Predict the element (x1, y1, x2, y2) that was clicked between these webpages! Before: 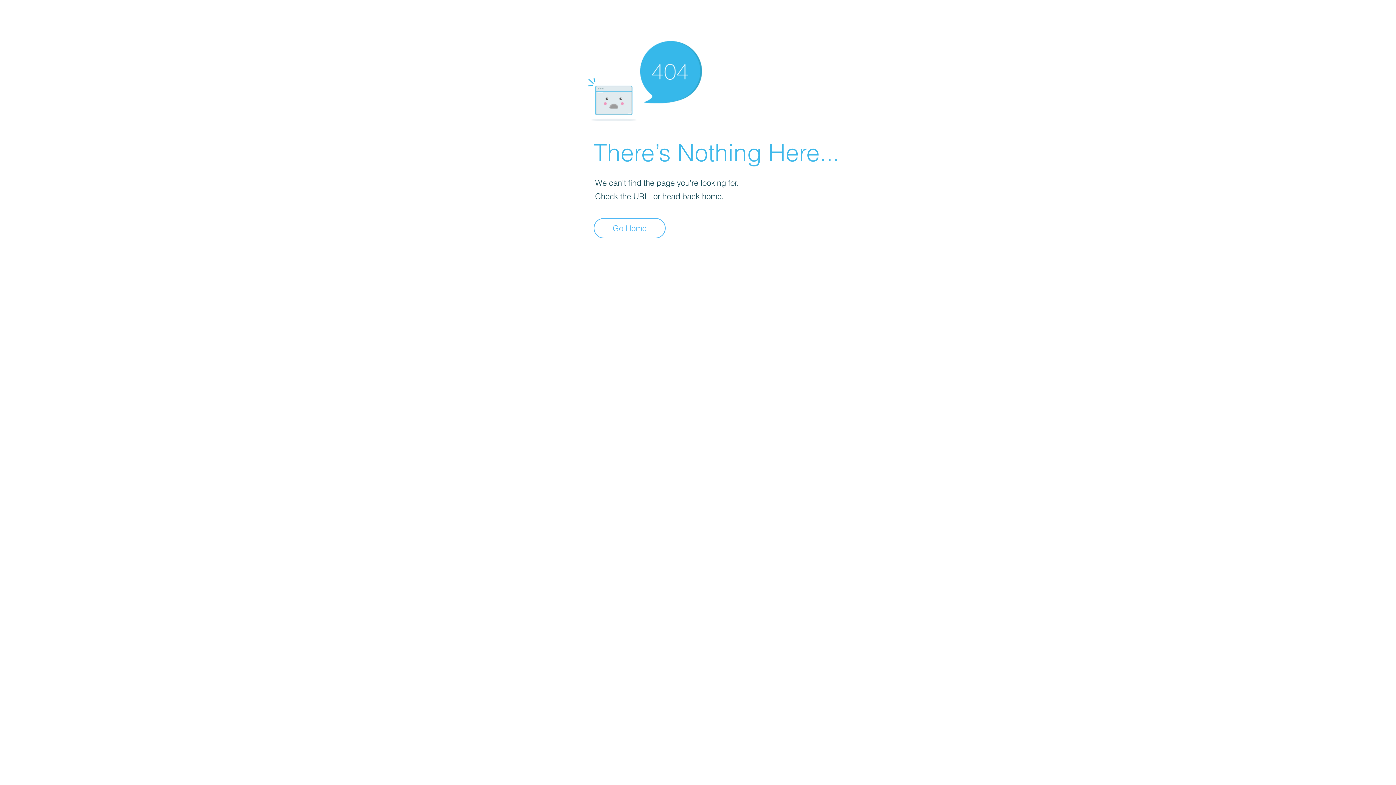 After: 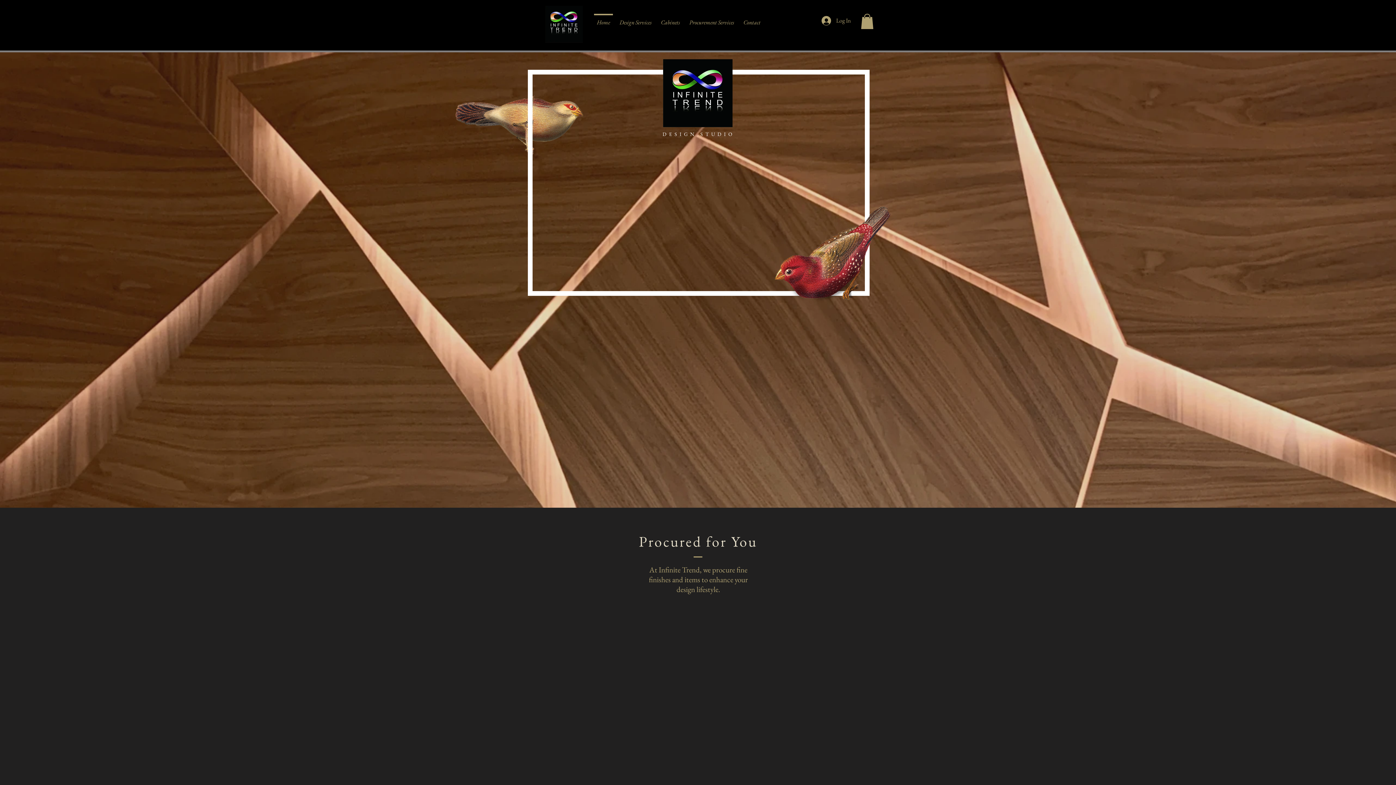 Action: label: Go Home bbox: (593, 218, 665, 238)